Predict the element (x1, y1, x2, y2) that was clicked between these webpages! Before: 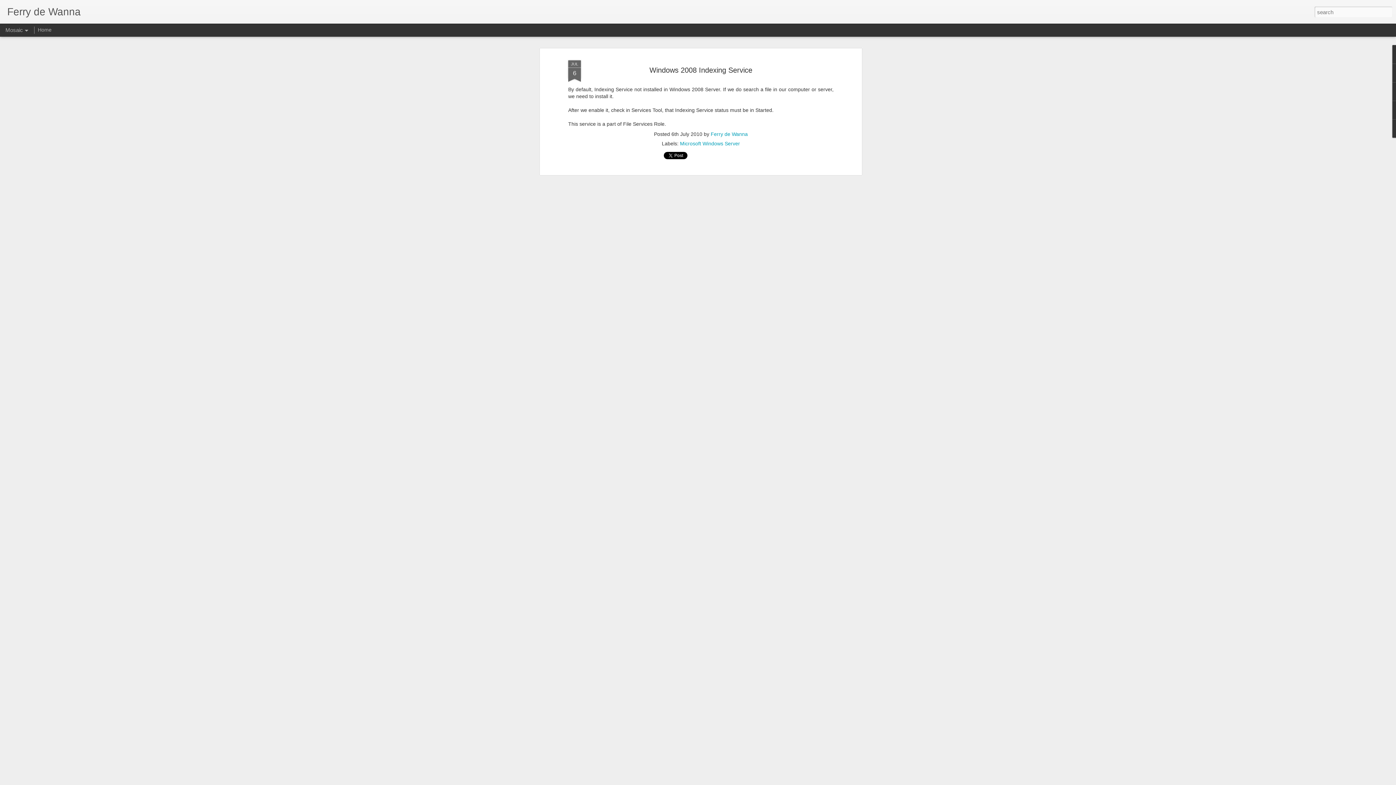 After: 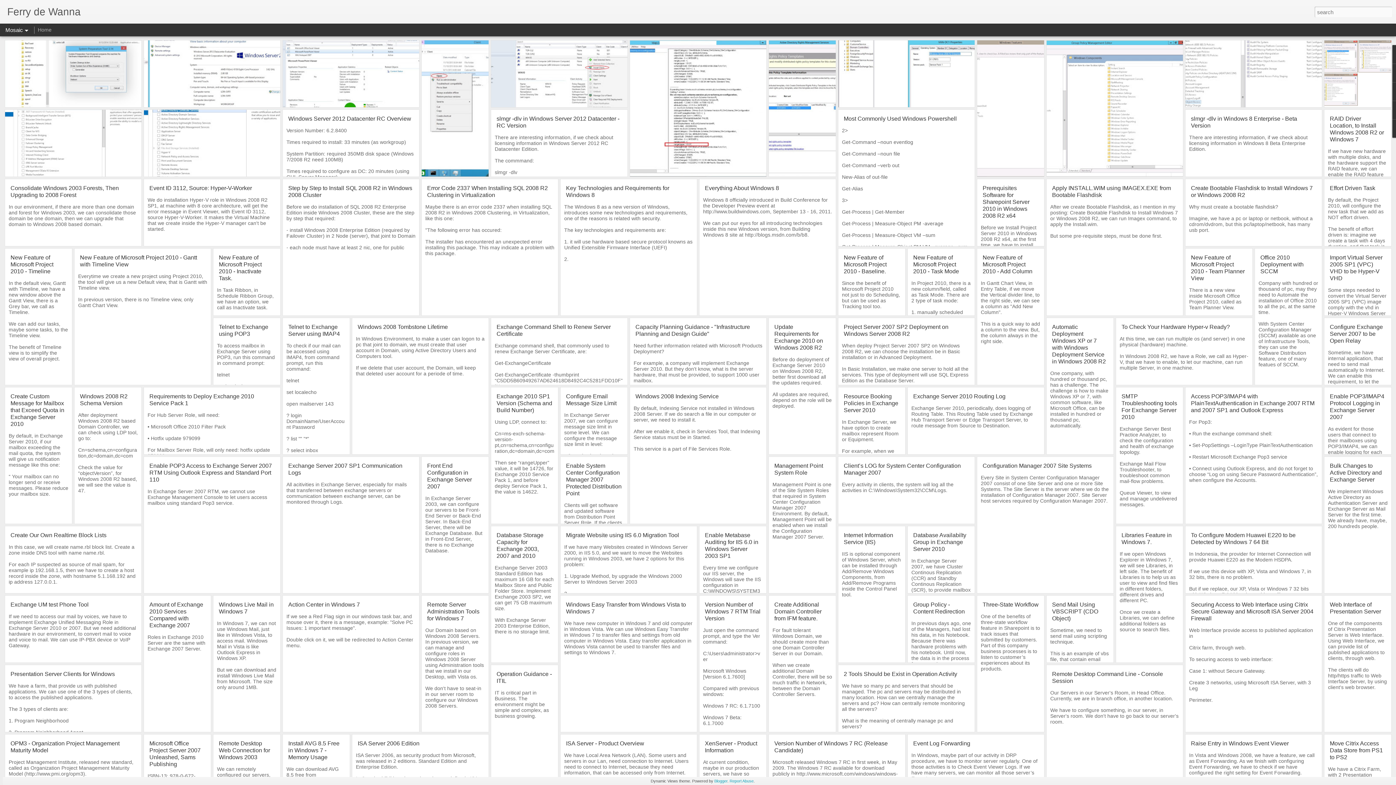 Action: bbox: (37, 26, 51, 32) label: Home